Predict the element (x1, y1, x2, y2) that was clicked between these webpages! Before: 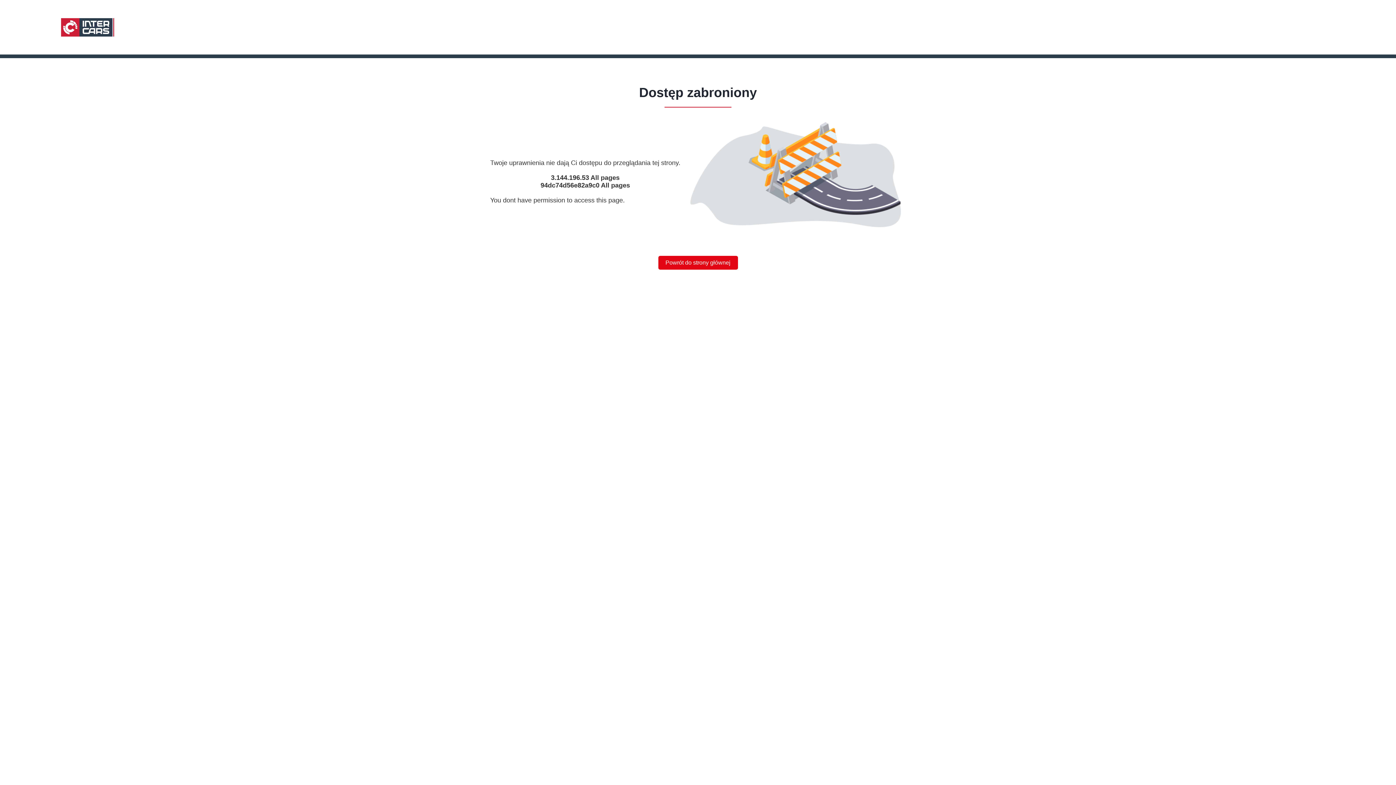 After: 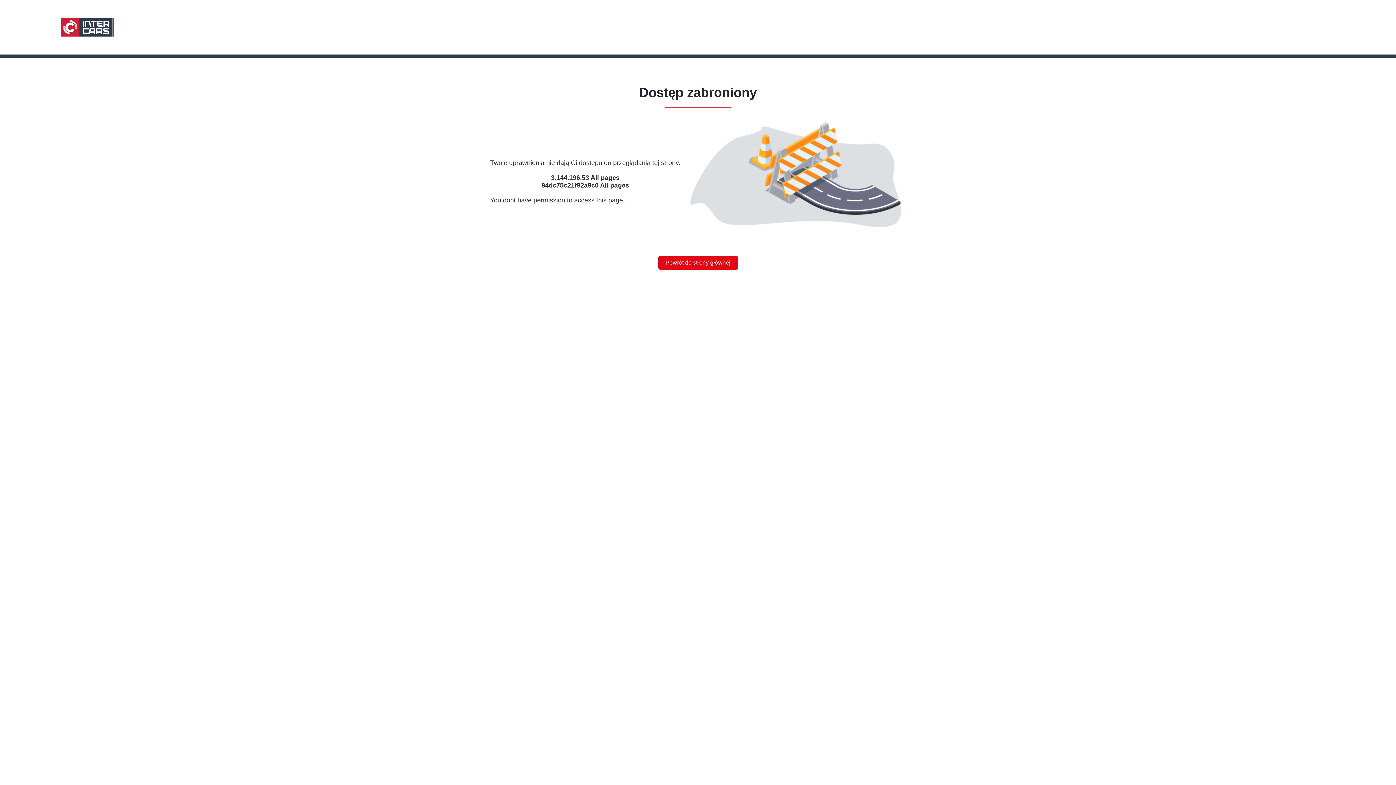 Action: label: Powrót do strony głównej bbox: (658, 256, 738, 269)